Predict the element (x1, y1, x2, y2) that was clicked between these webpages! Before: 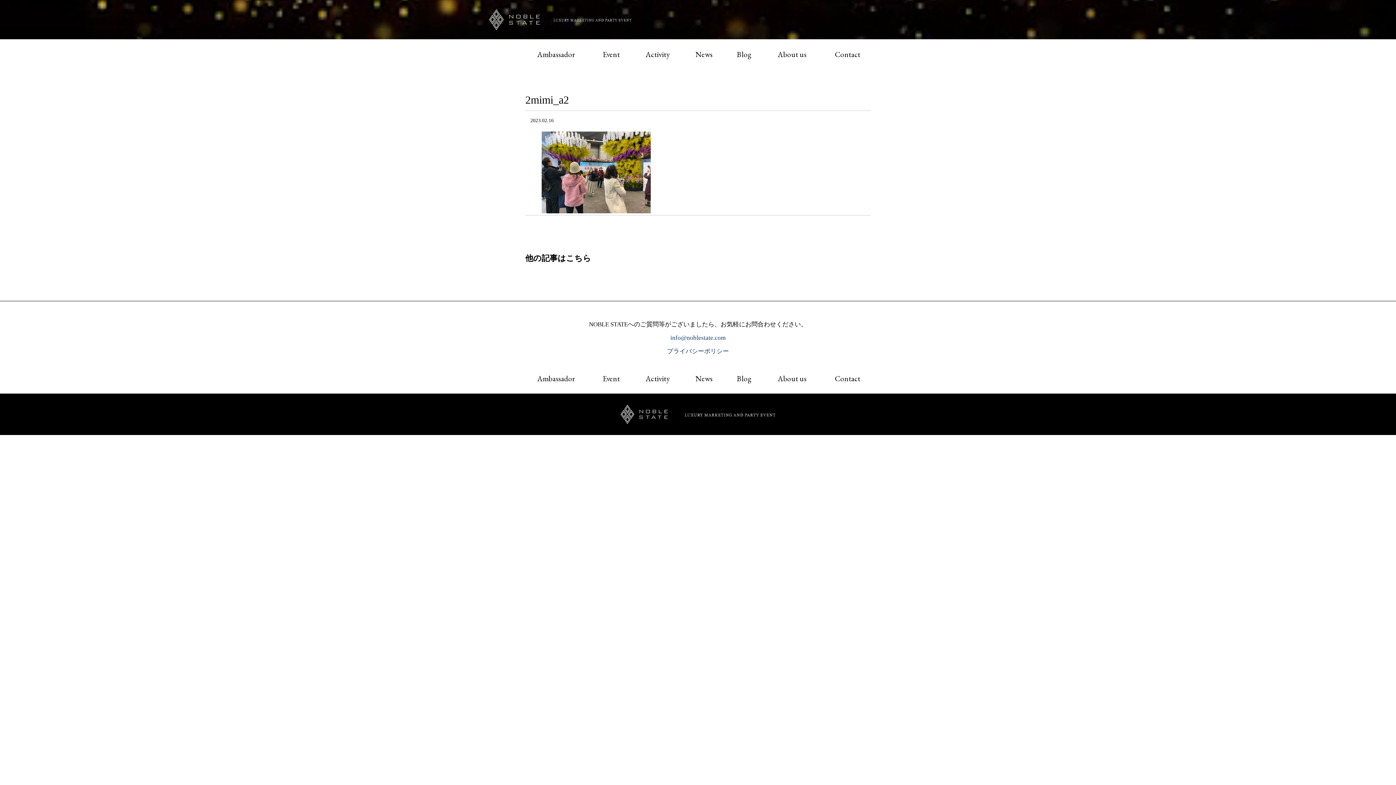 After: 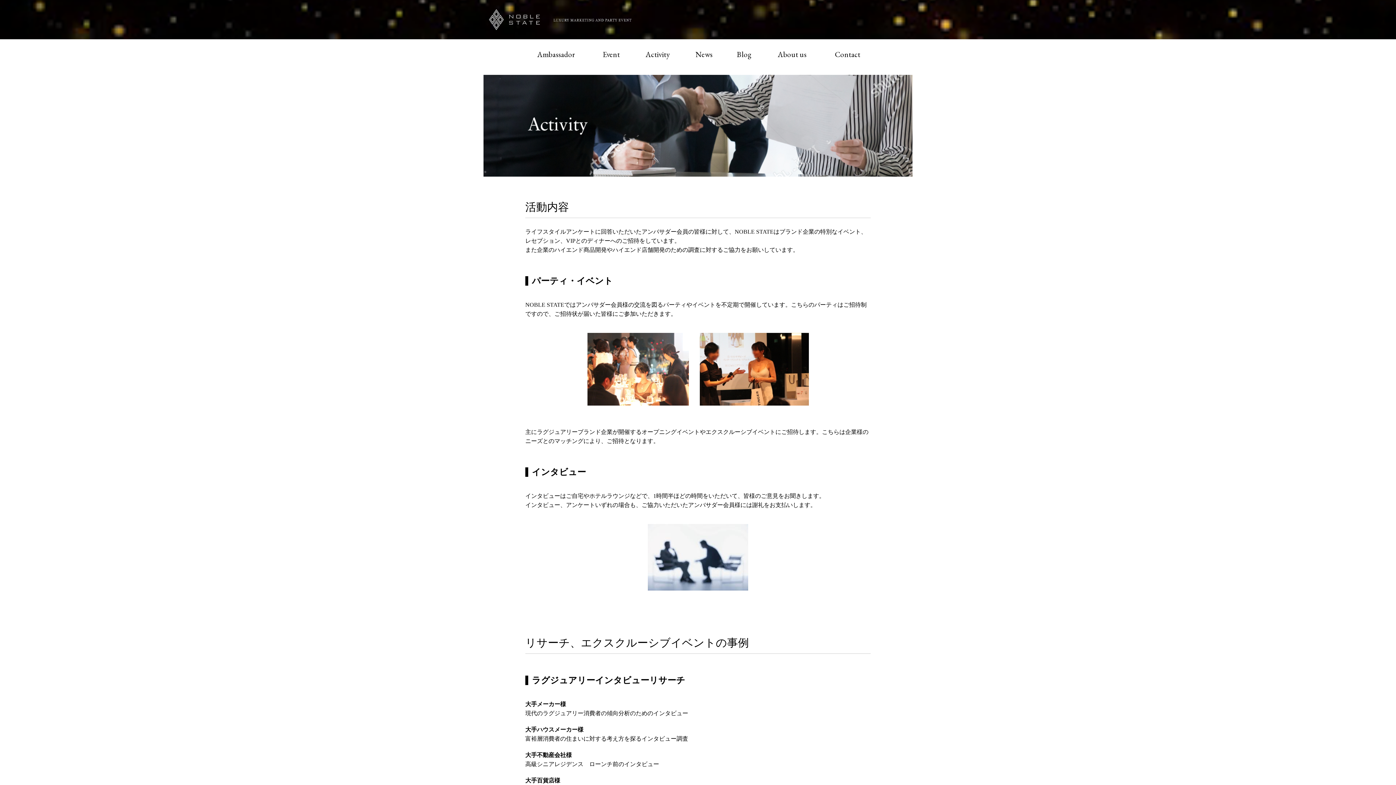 Action: bbox: (632, 48, 683, 60) label: Activity